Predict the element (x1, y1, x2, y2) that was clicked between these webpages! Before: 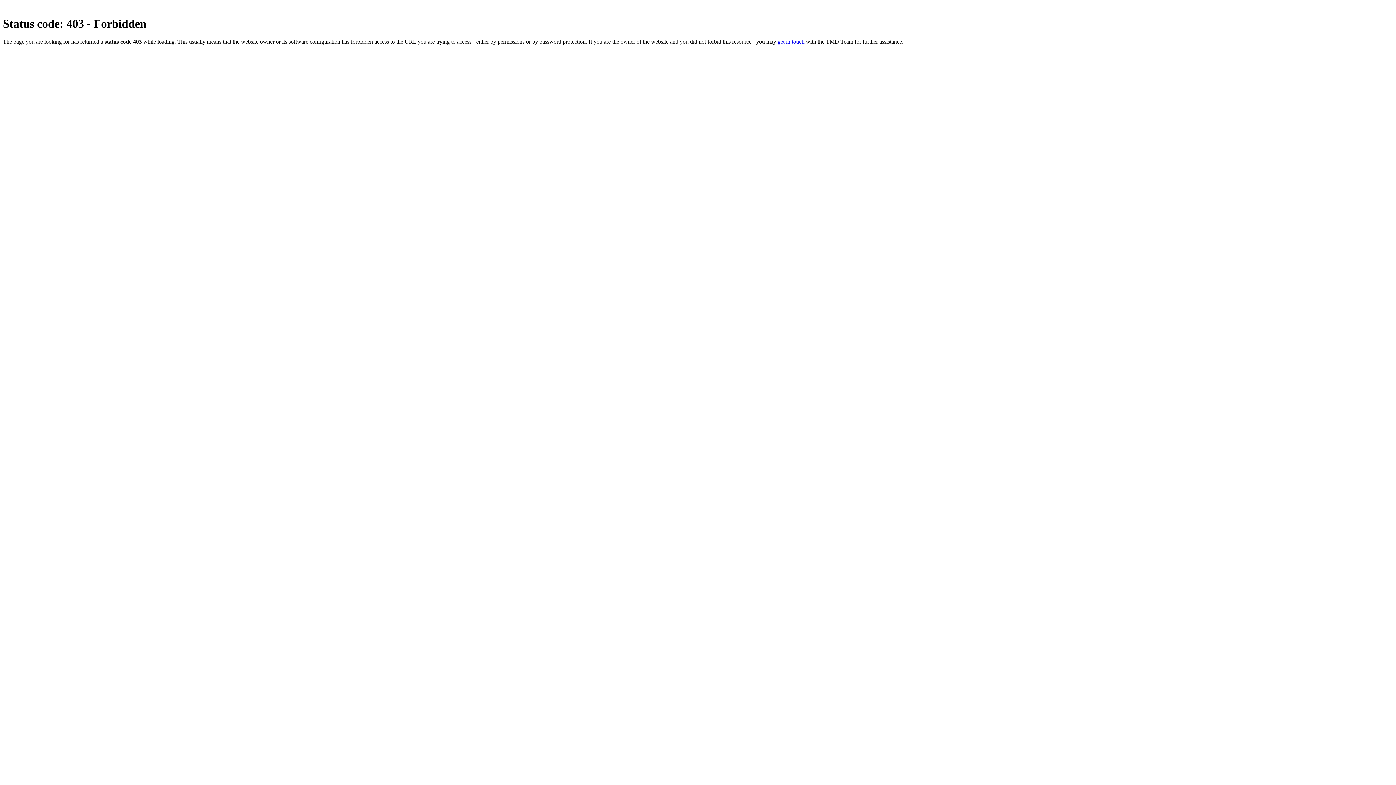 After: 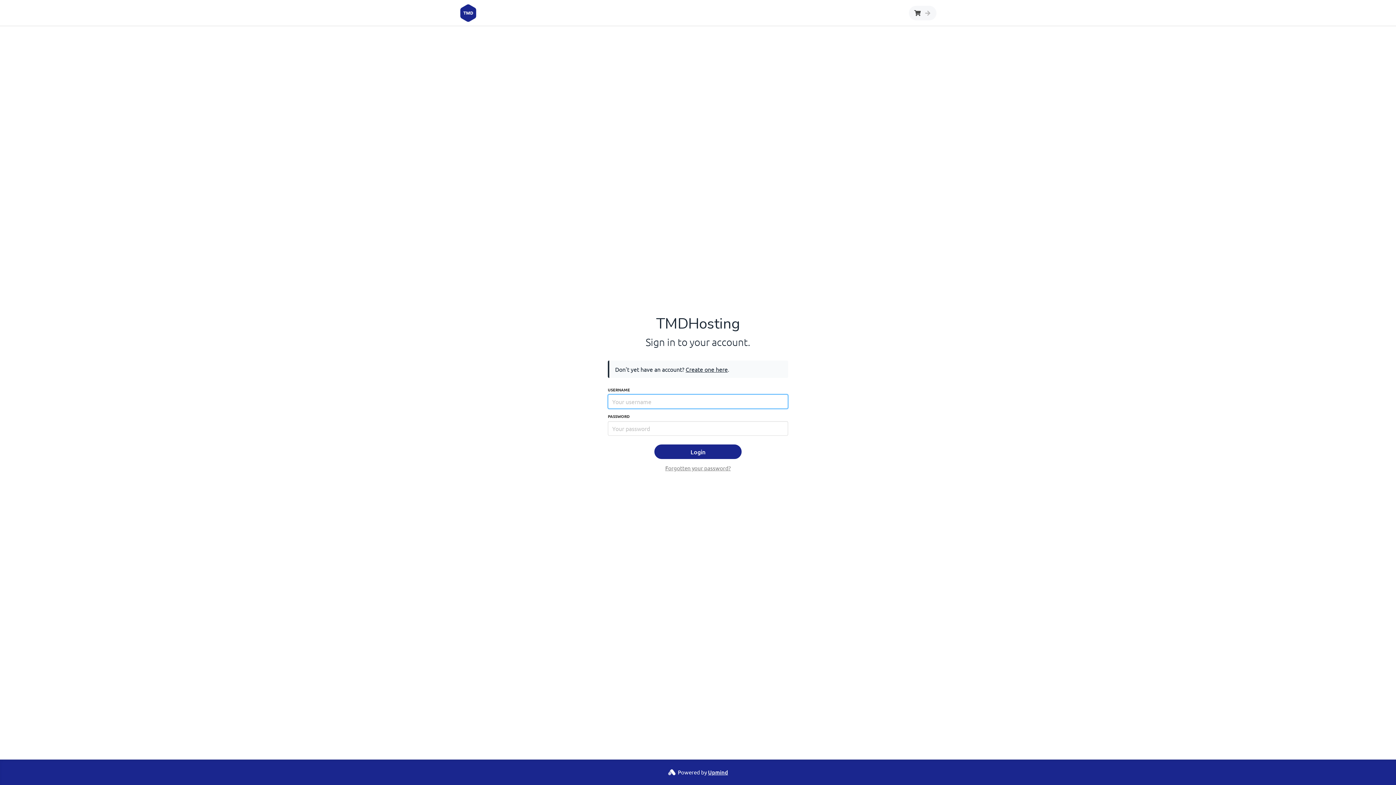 Action: label: get in touch bbox: (777, 38, 804, 44)